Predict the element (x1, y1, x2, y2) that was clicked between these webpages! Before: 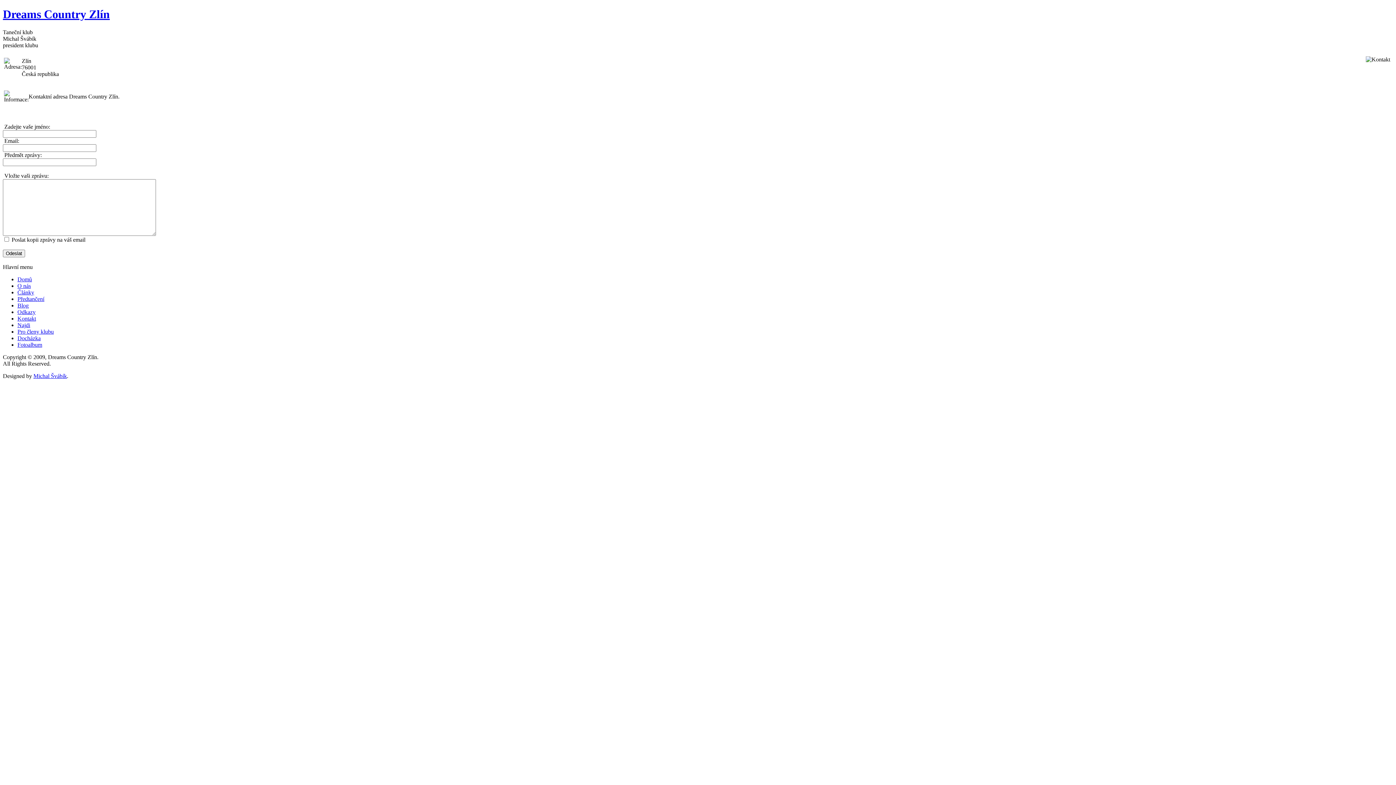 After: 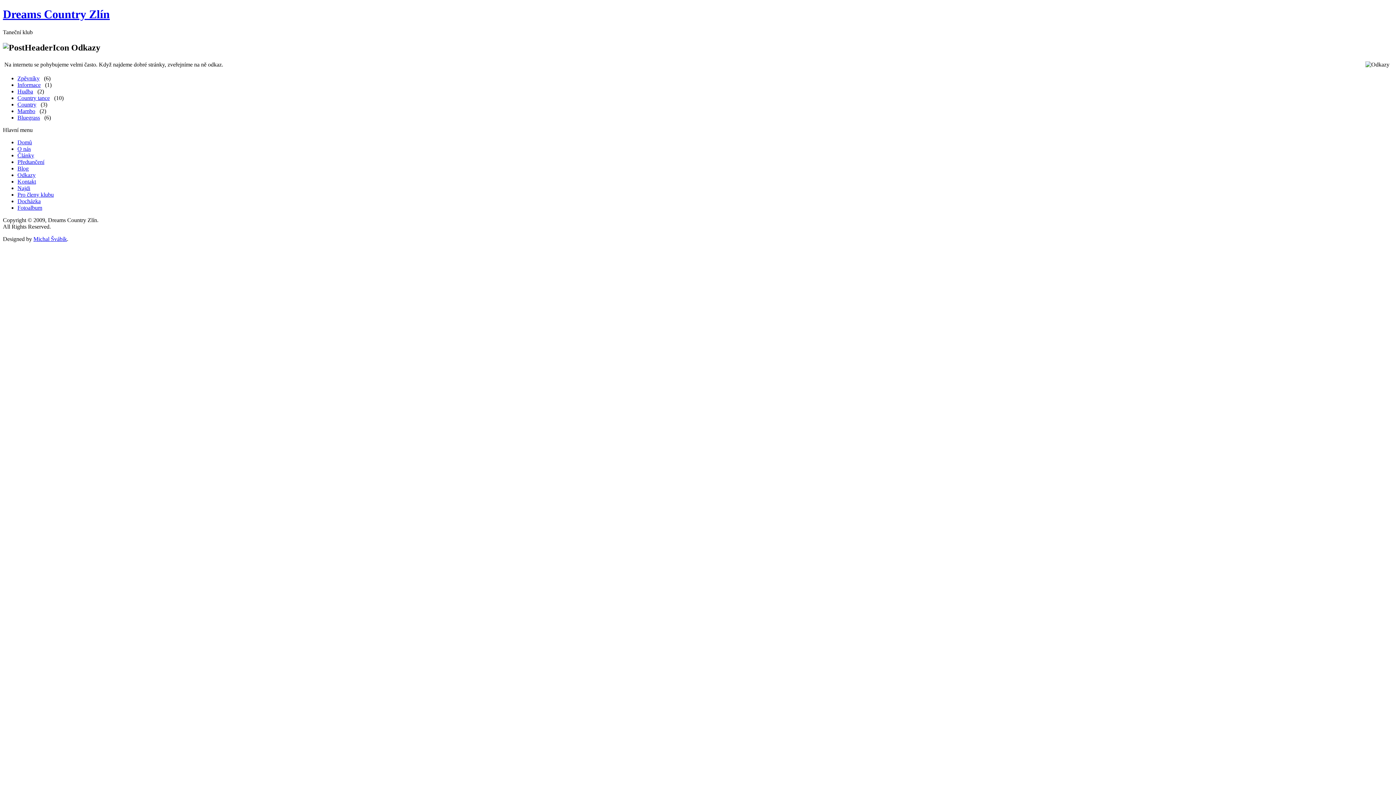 Action: bbox: (17, 309, 35, 315) label: Odkazy